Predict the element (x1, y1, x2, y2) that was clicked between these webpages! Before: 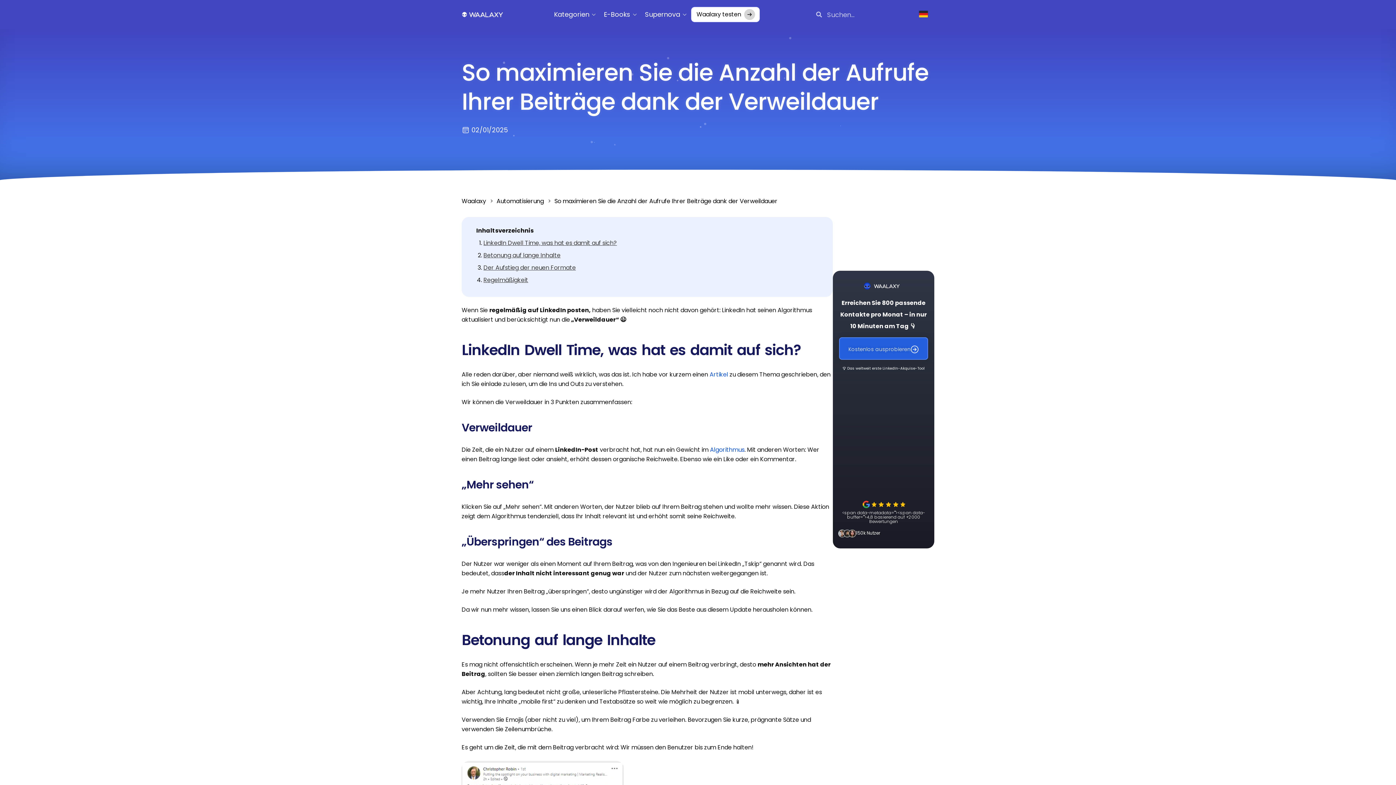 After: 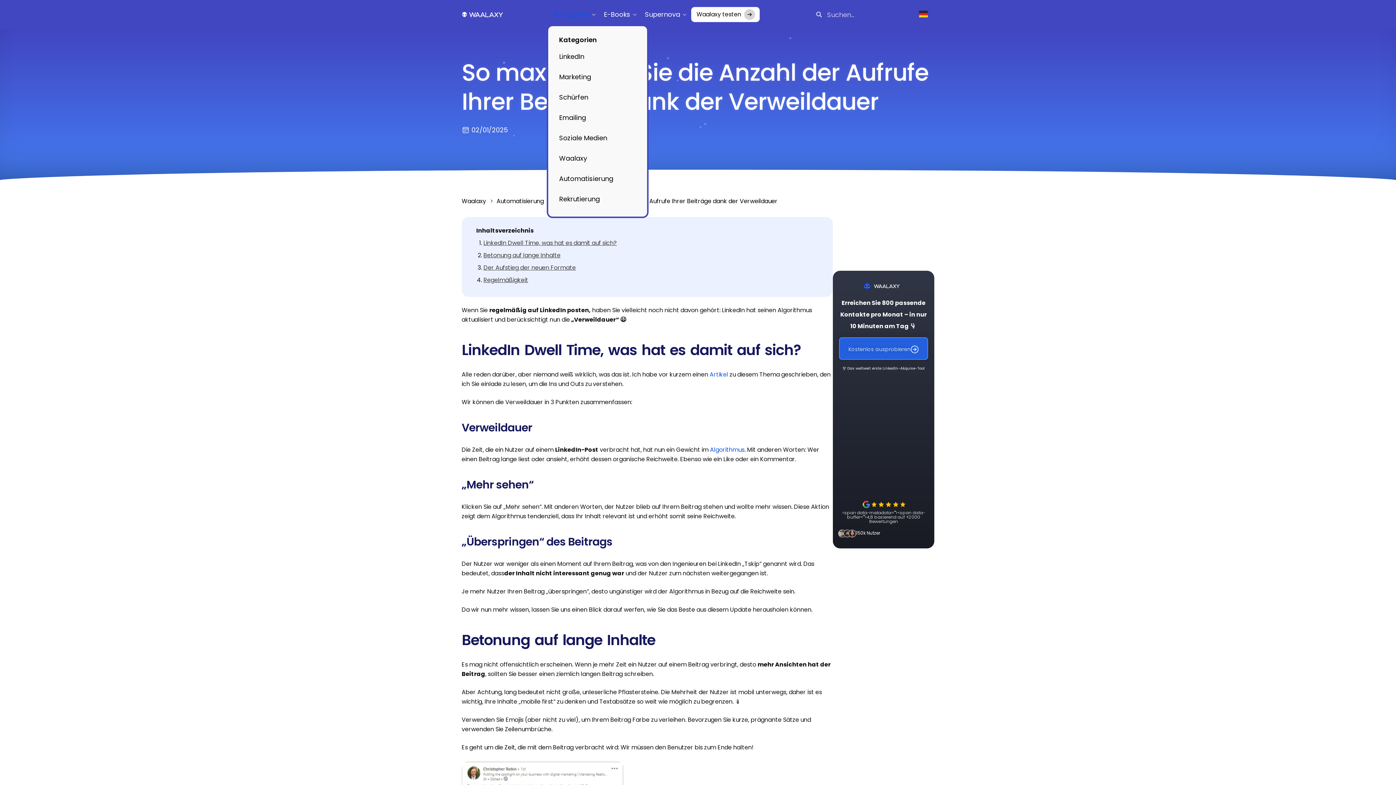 Action: bbox: (550, 4, 593, 24) label: Kategorien